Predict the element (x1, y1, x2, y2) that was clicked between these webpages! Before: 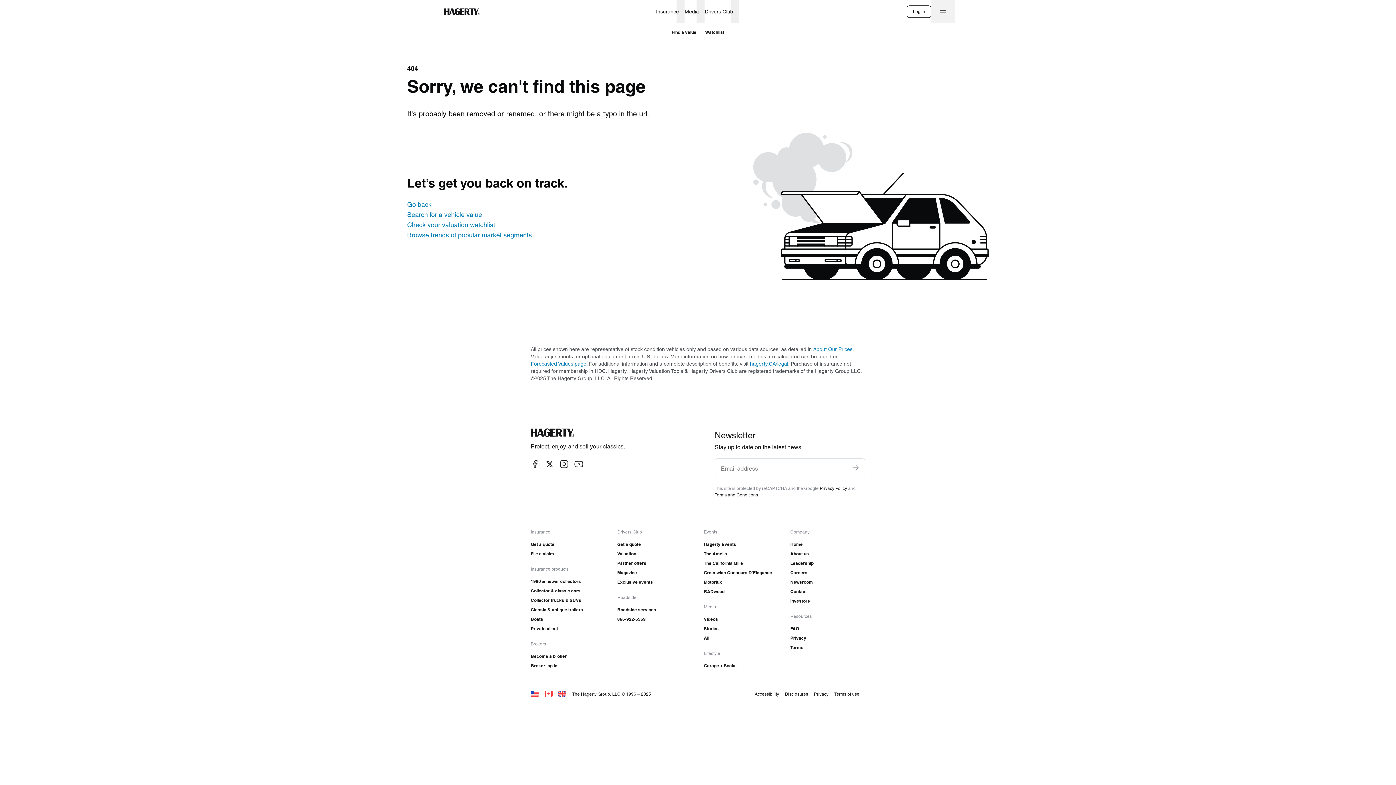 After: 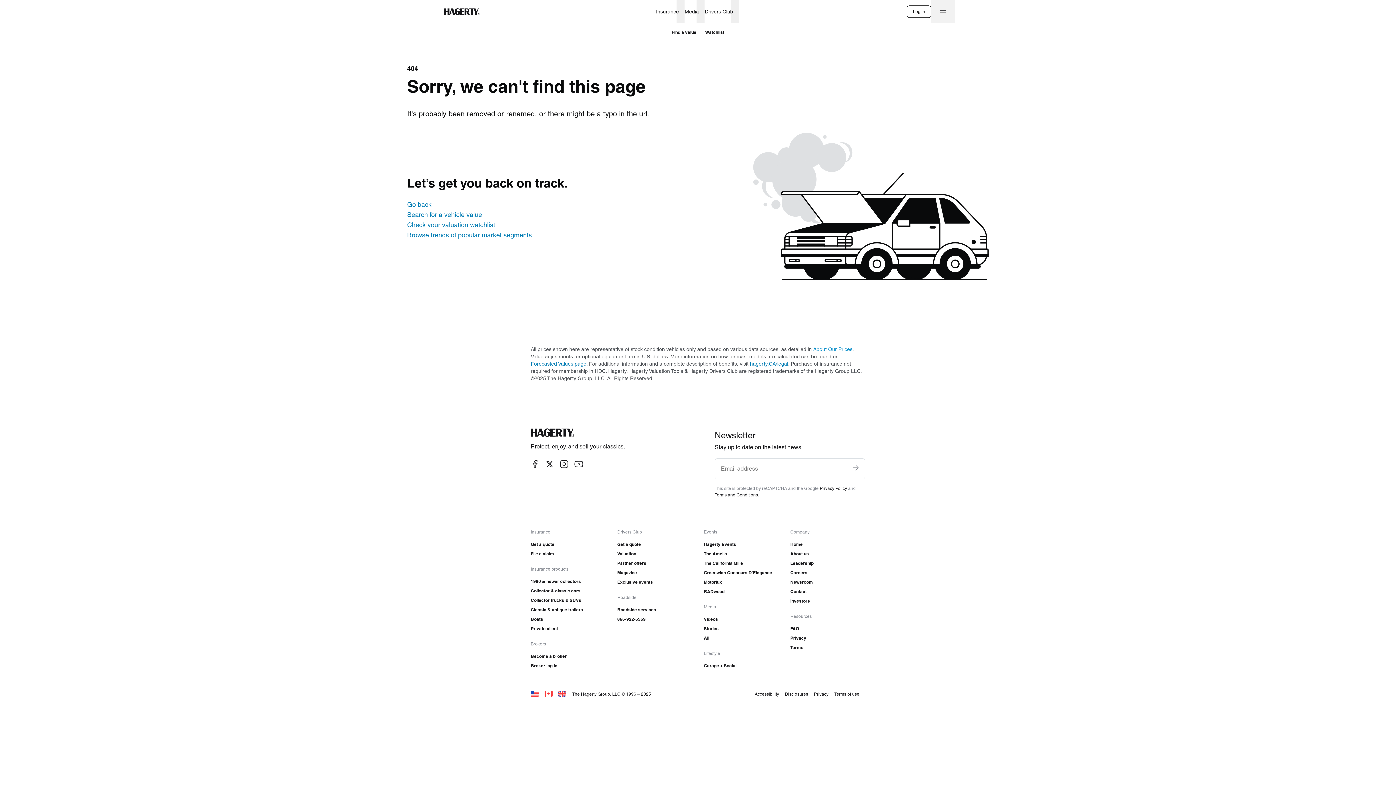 Action: bbox: (813, 346, 852, 352) label: About Our Prices